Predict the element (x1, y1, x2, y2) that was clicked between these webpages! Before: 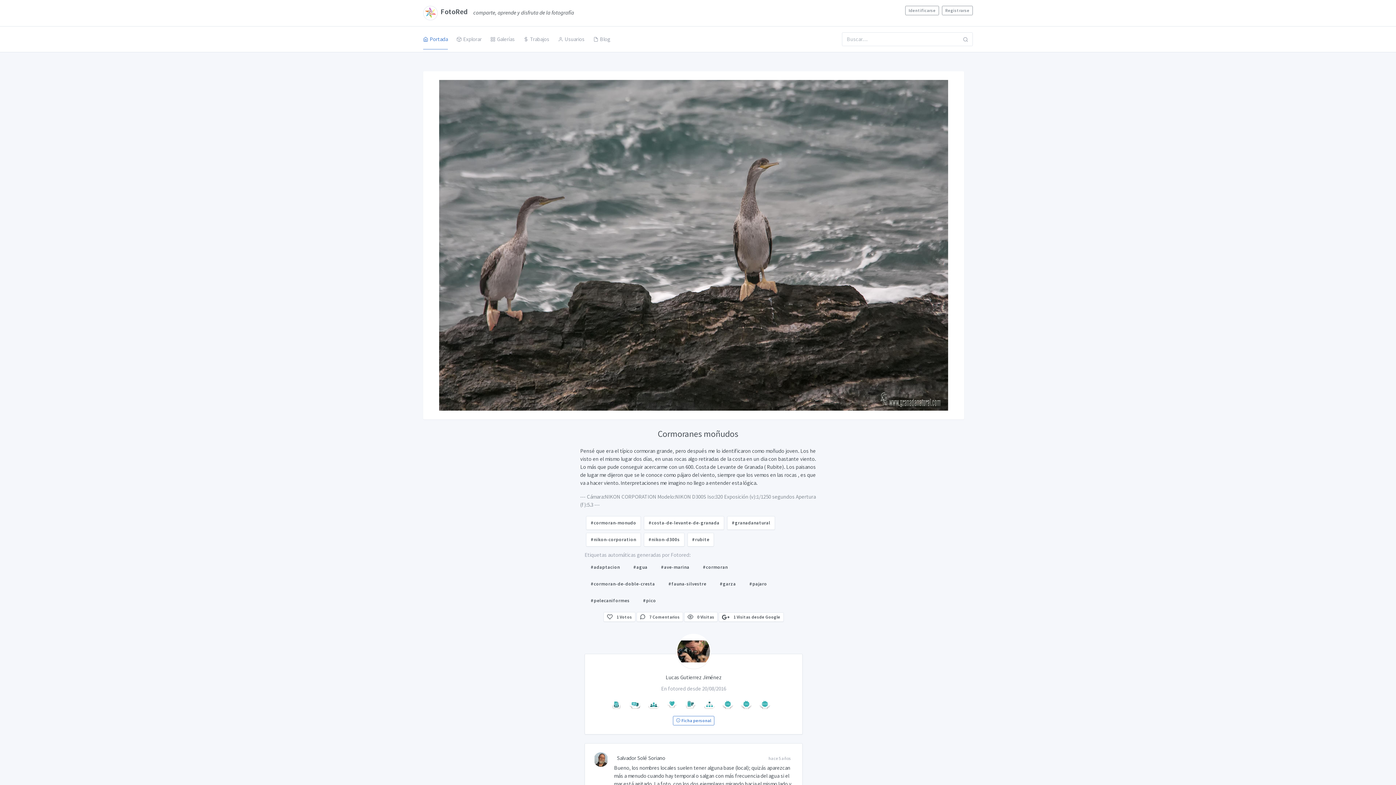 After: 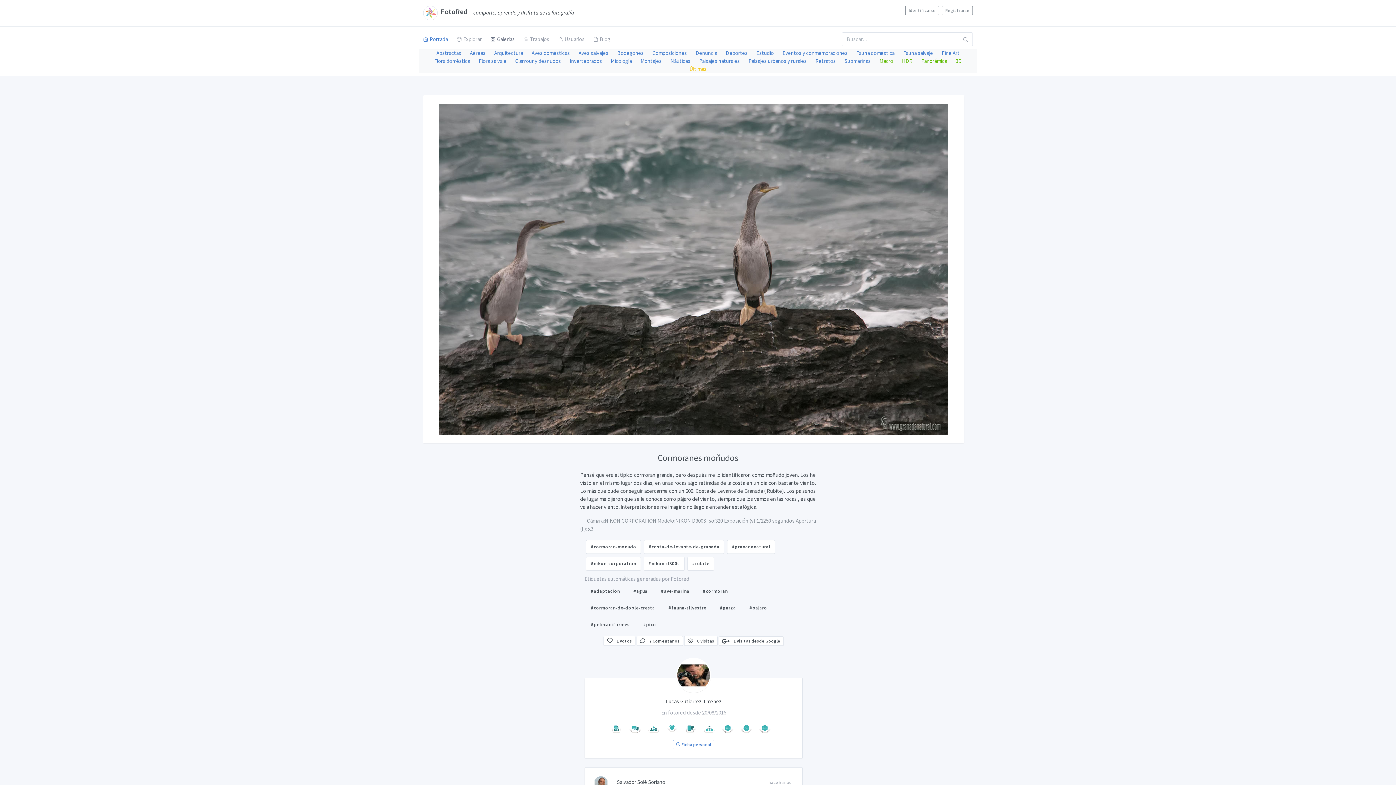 Action: label: Galerías bbox: (490, 29, 514, 49)